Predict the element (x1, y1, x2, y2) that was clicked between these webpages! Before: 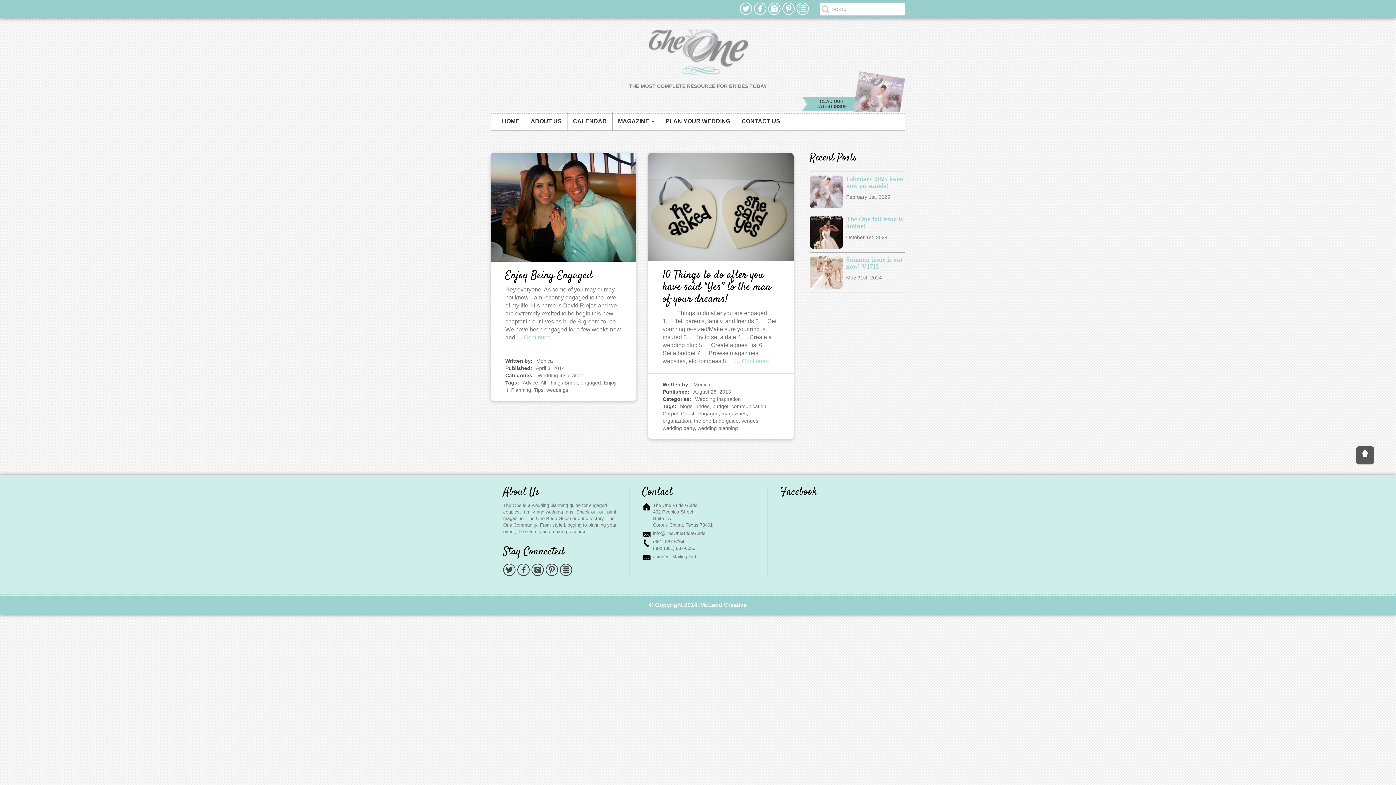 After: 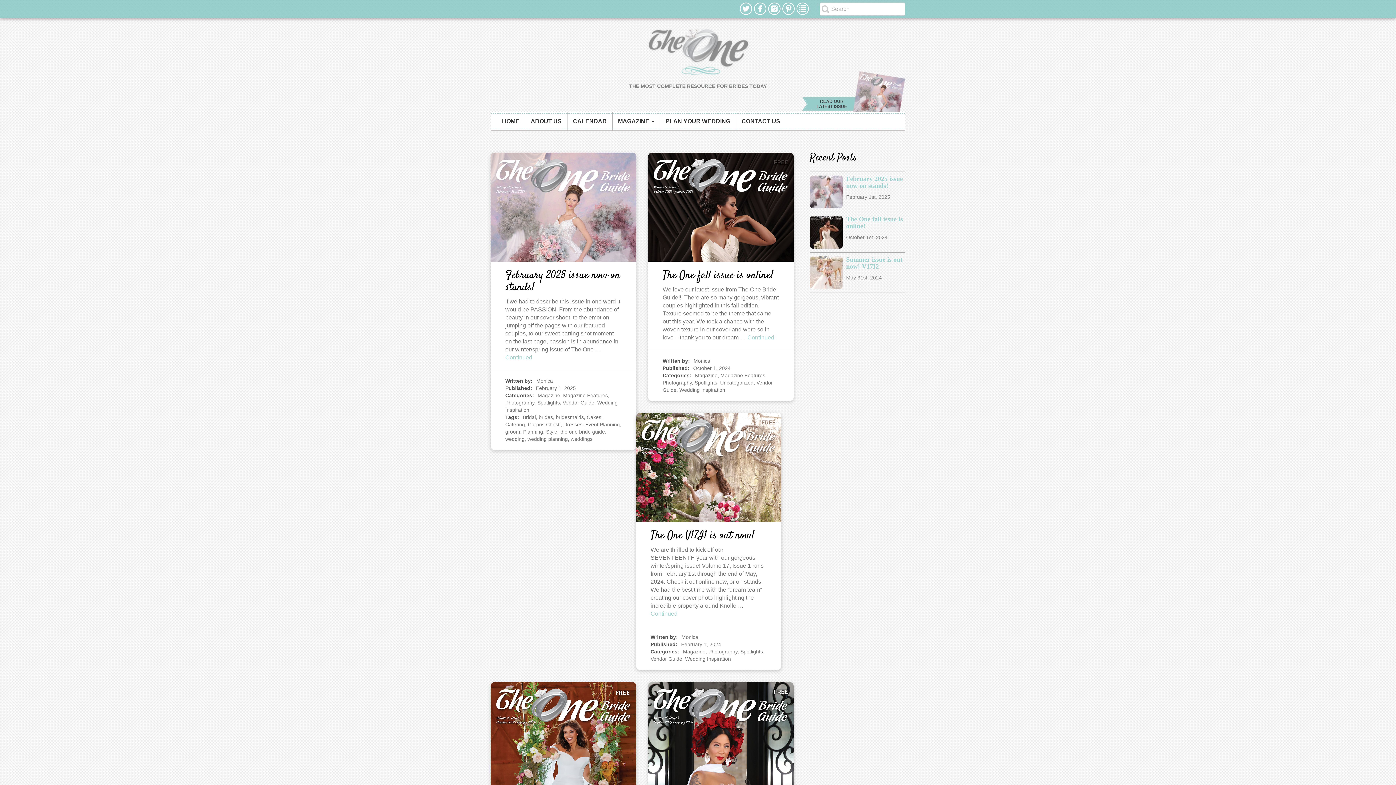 Action: label: Wedding Inspiration bbox: (695, 396, 741, 402)